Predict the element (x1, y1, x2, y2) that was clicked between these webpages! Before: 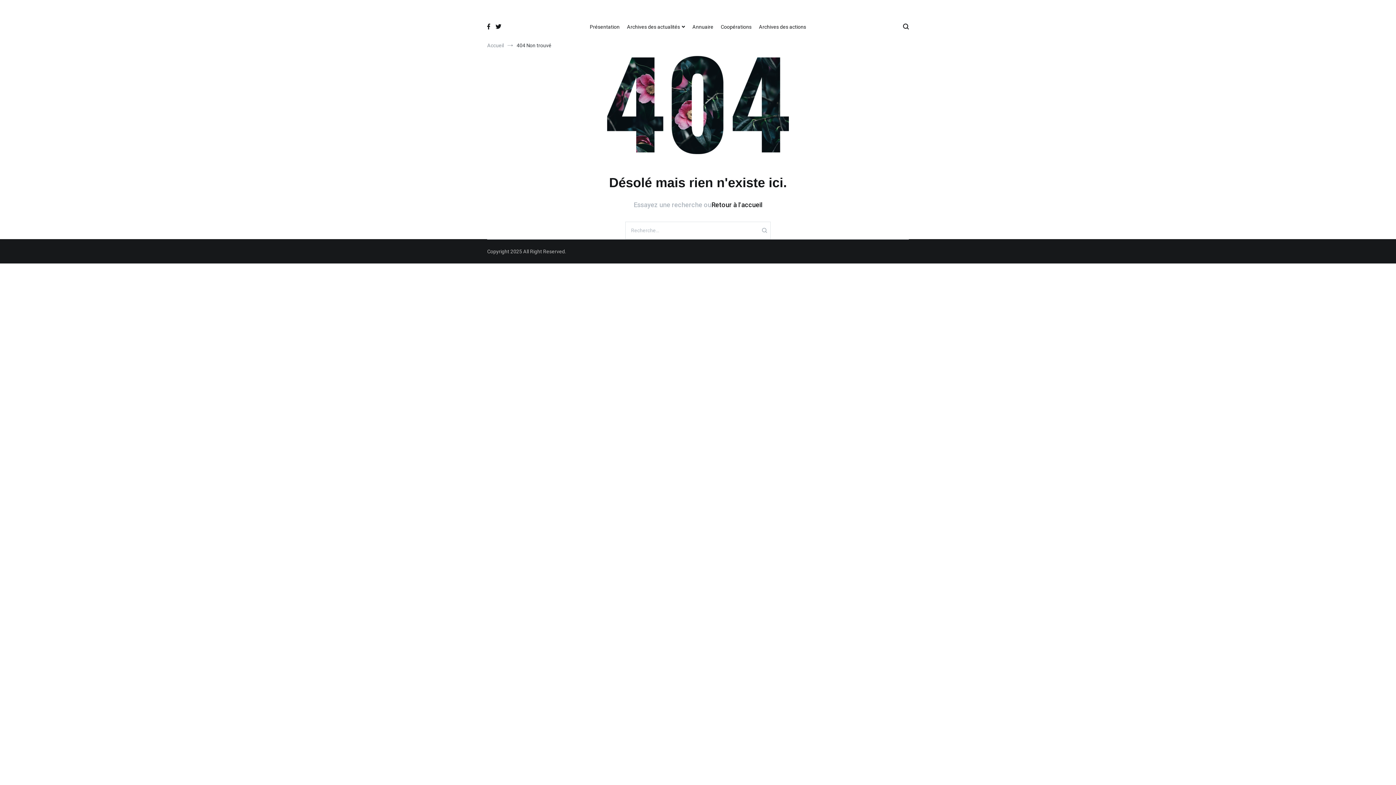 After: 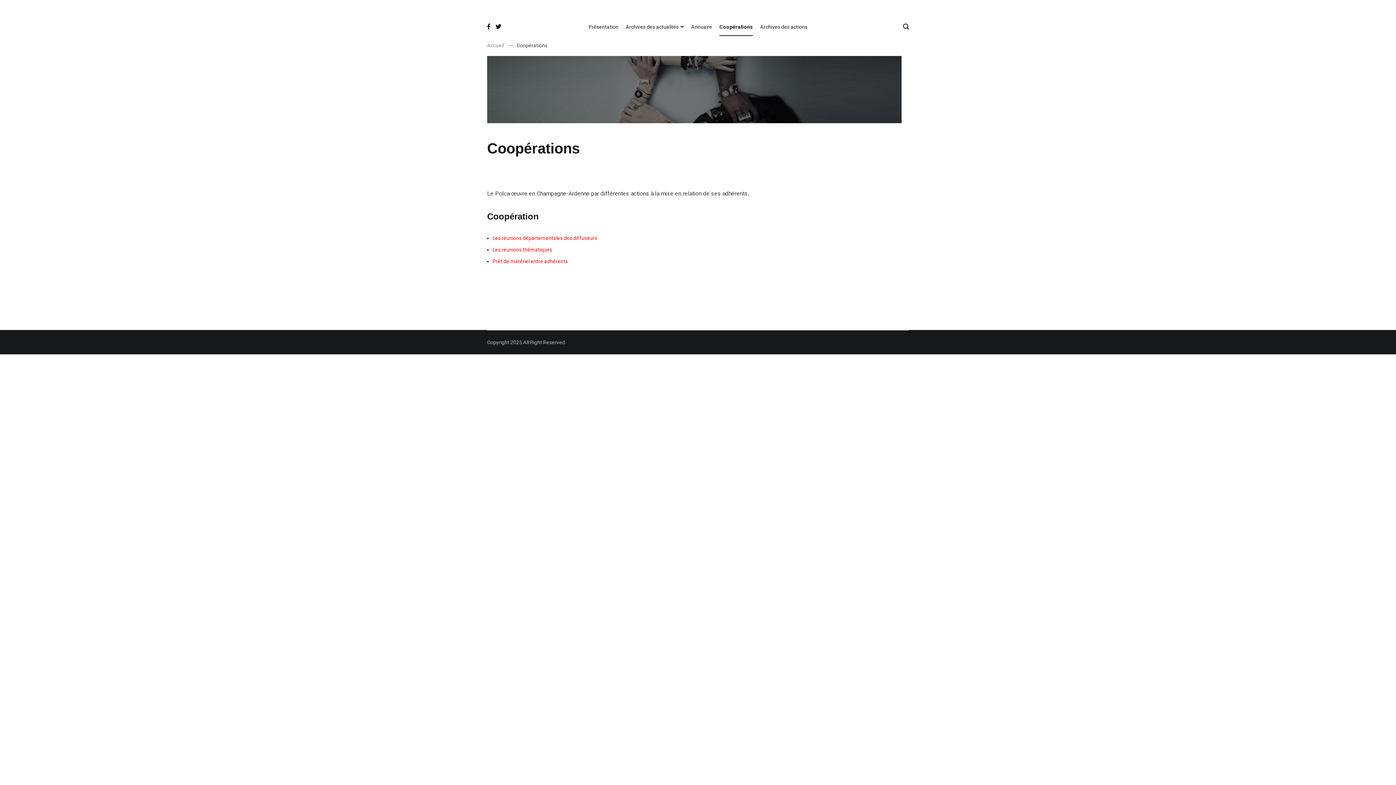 Action: bbox: (720, 18, 751, 36) label: Coopérations